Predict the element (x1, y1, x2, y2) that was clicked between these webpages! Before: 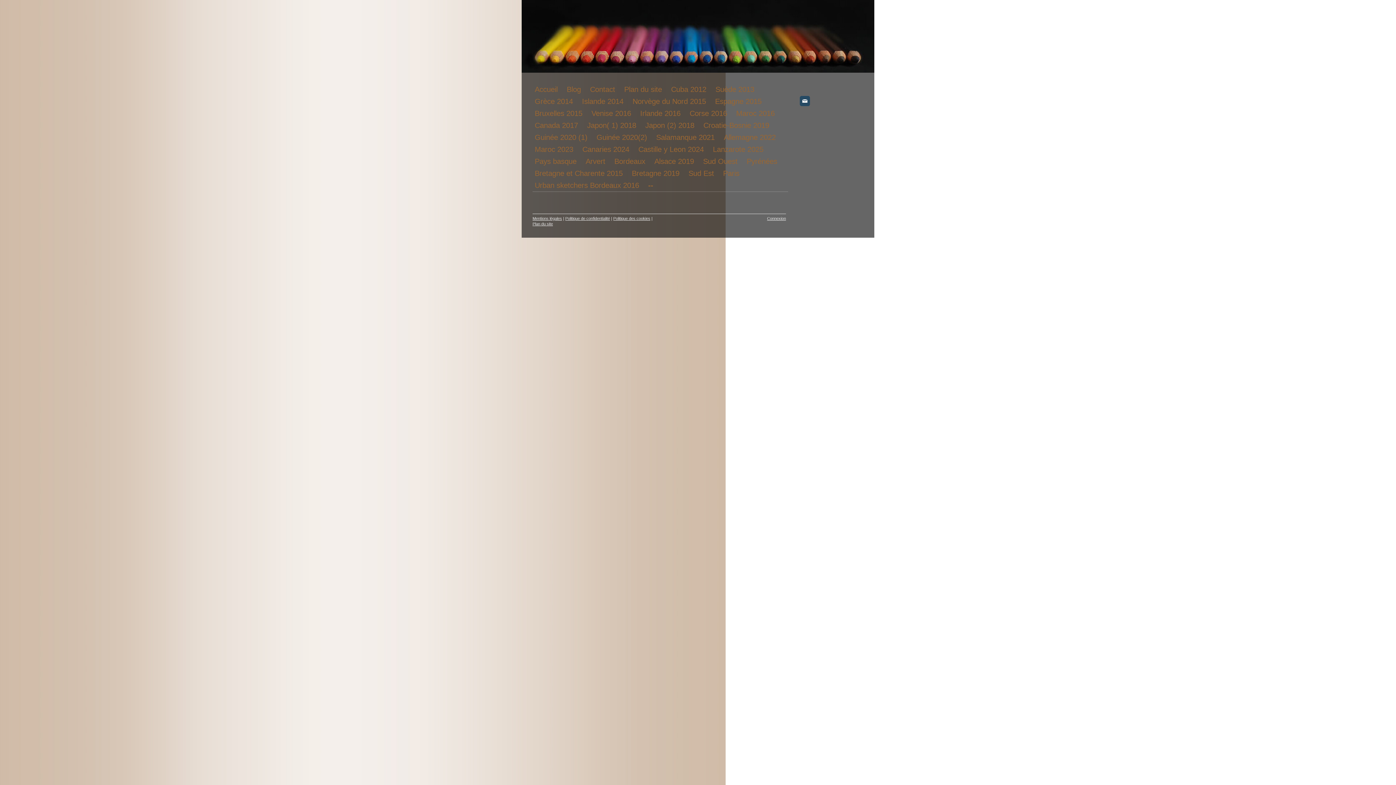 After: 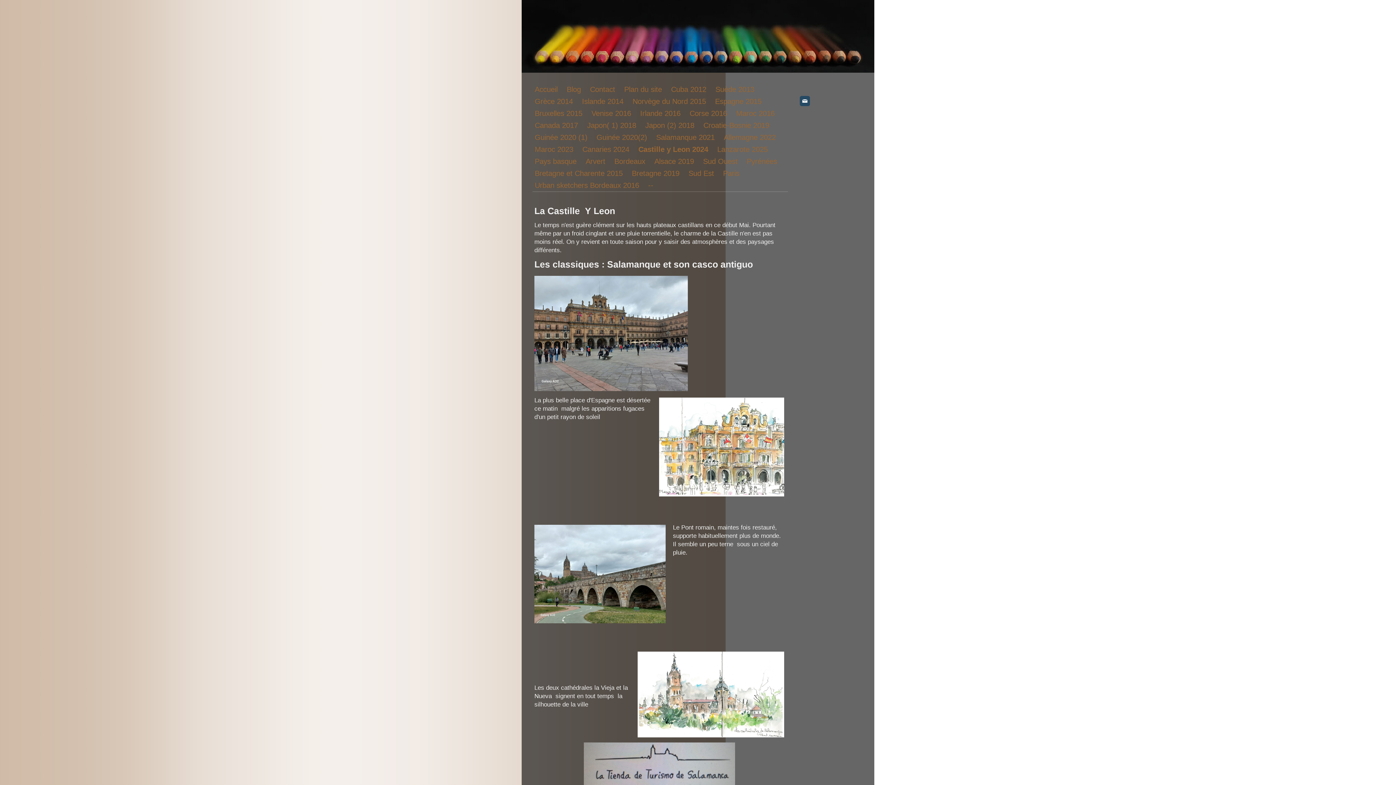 Action: bbox: (638, 143, 713, 155) label: Castille y Leon 2024